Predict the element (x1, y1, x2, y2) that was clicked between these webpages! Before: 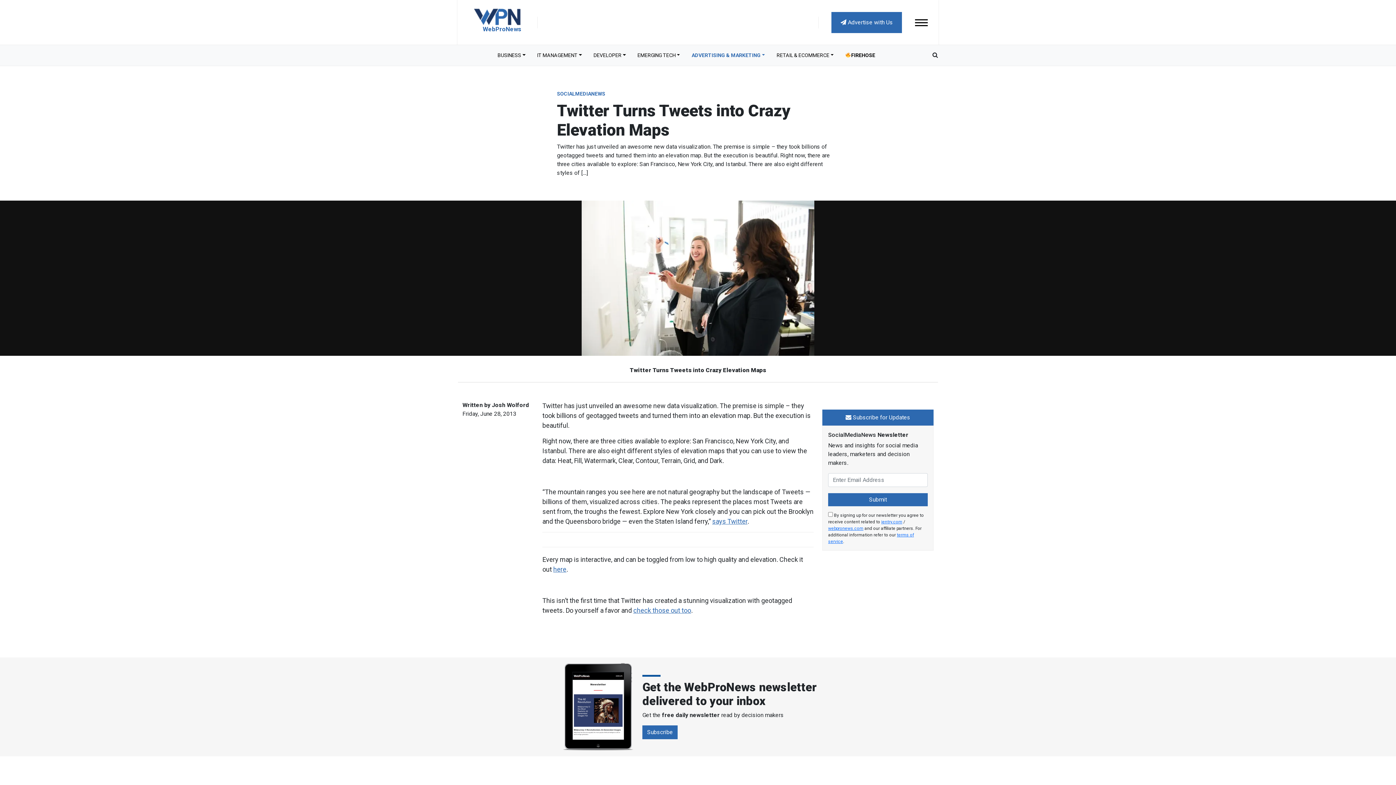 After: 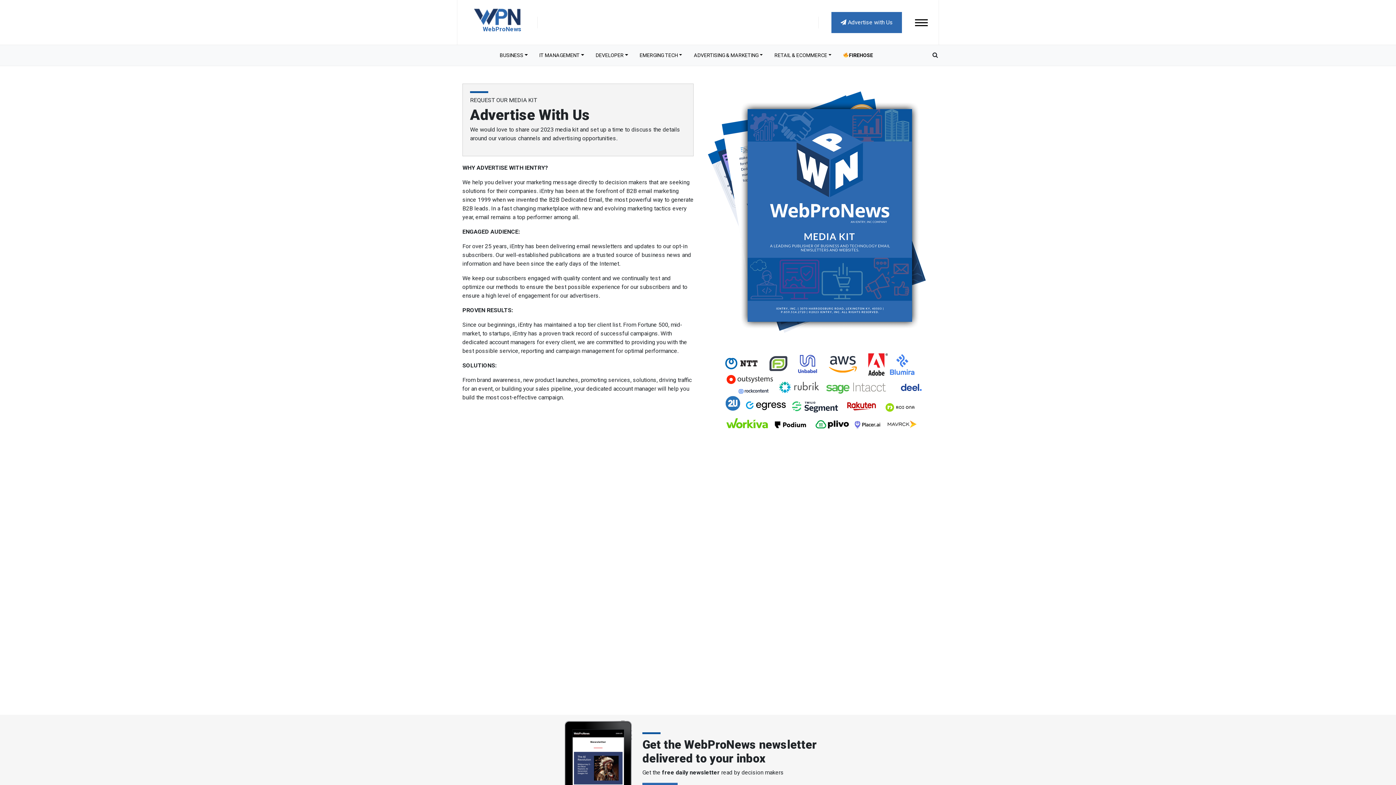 Action: label:  Advertise with Us bbox: (831, 11, 902, 32)